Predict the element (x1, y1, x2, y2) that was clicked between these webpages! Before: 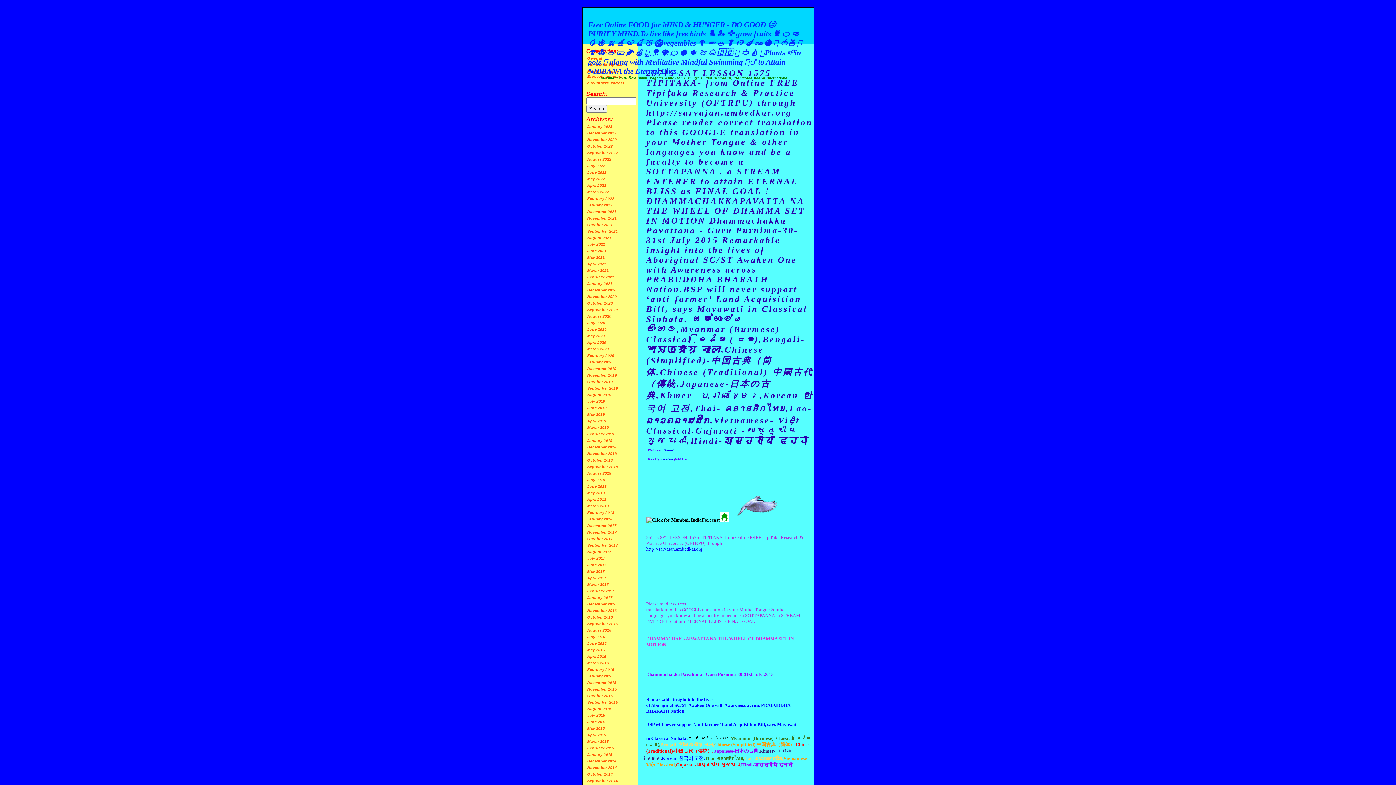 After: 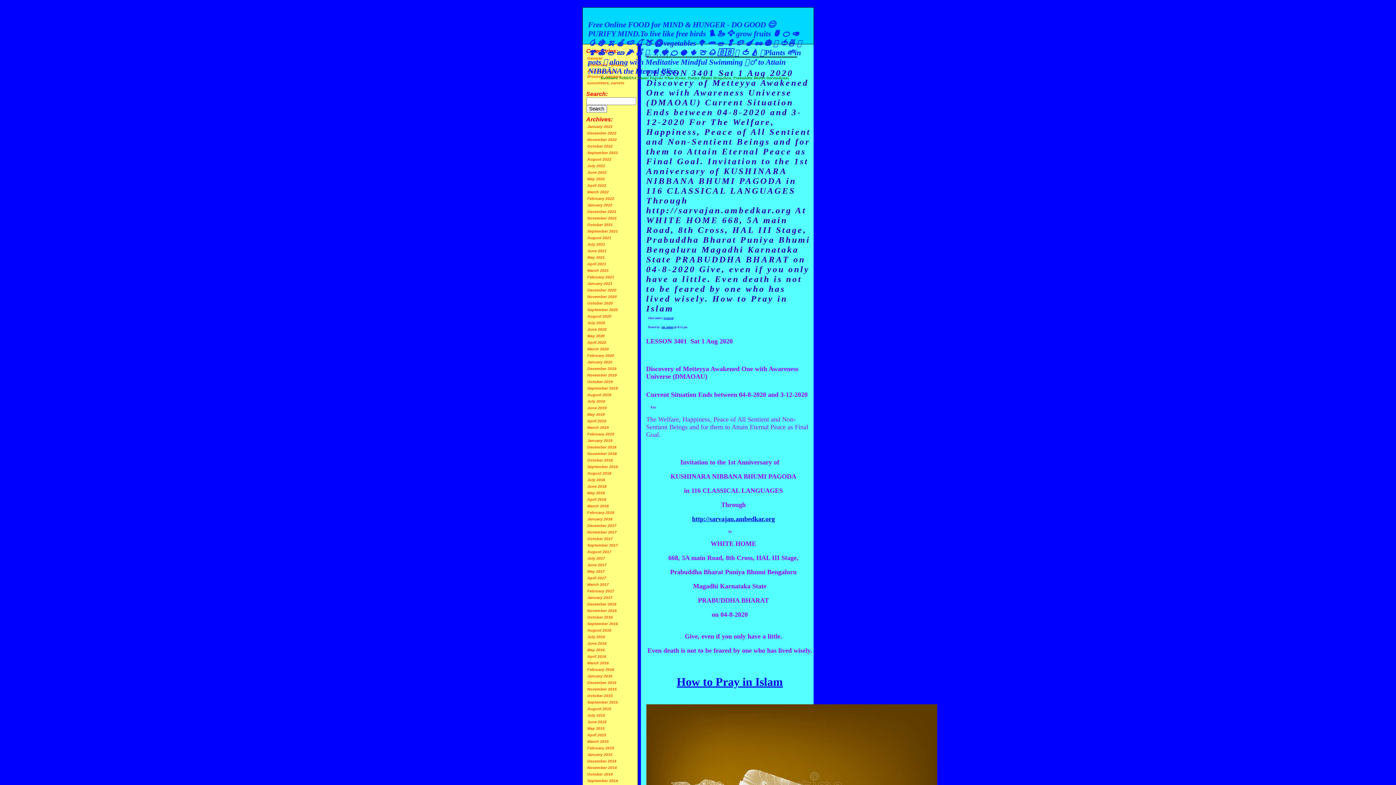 Action: bbox: (587, 320, 605, 325) label: July 2020